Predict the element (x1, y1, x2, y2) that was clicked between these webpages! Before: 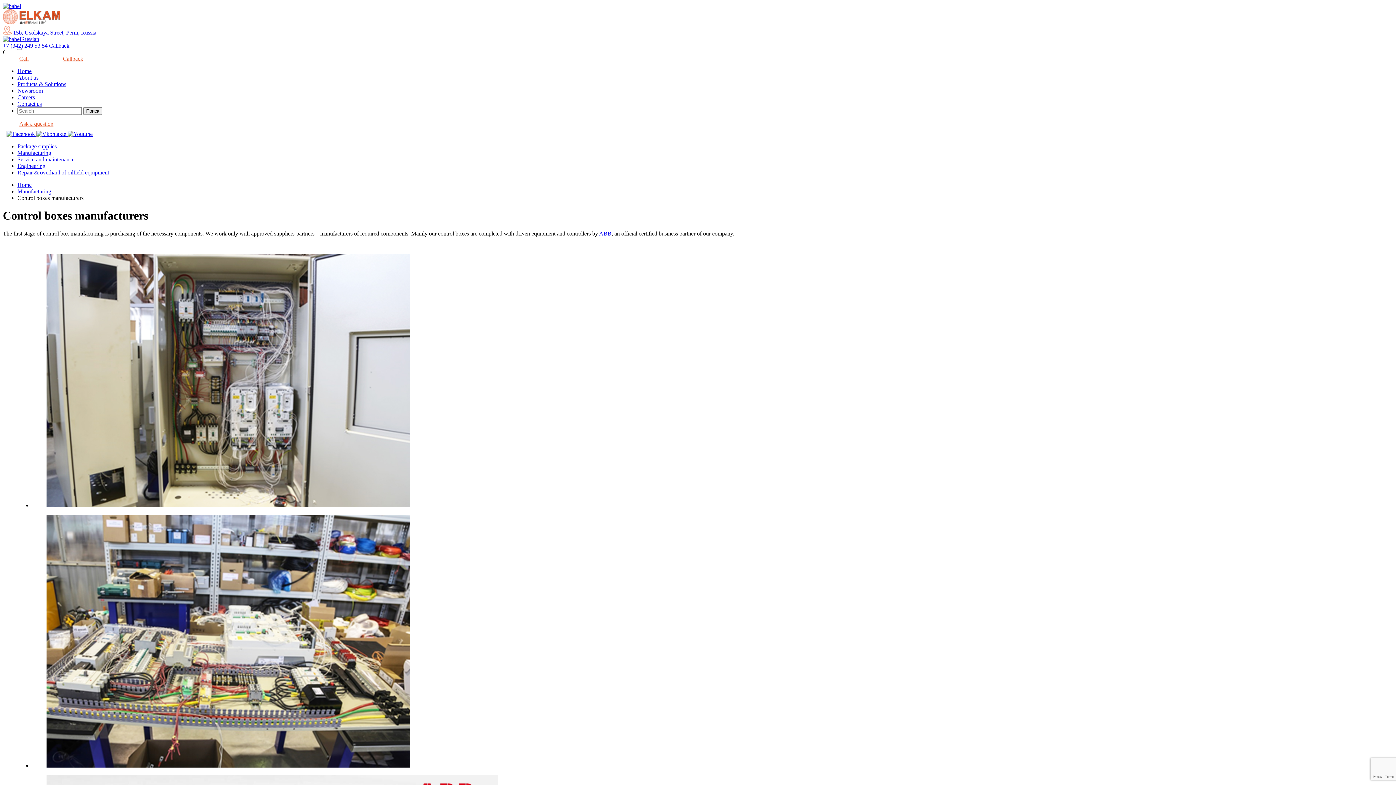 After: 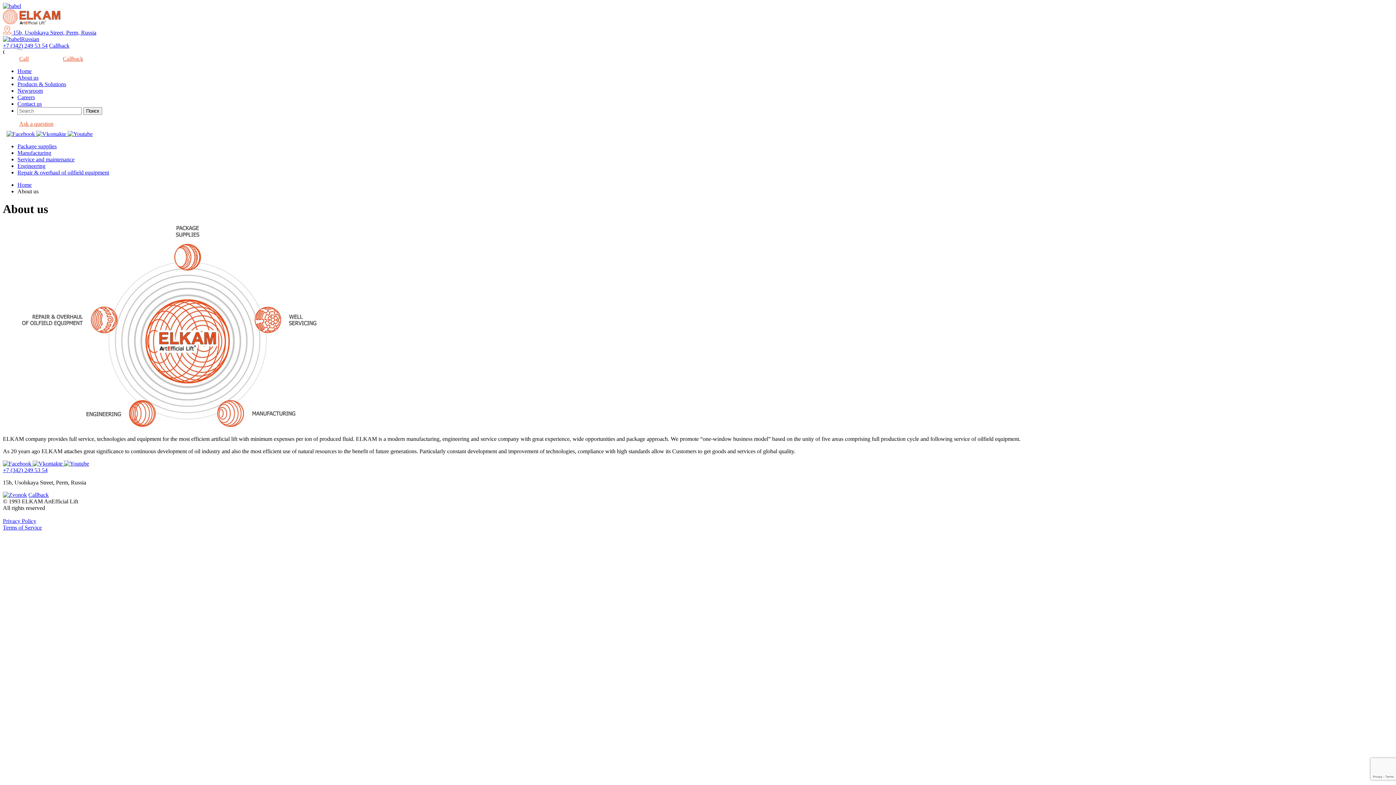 Action: bbox: (17, 74, 38, 80) label: About us